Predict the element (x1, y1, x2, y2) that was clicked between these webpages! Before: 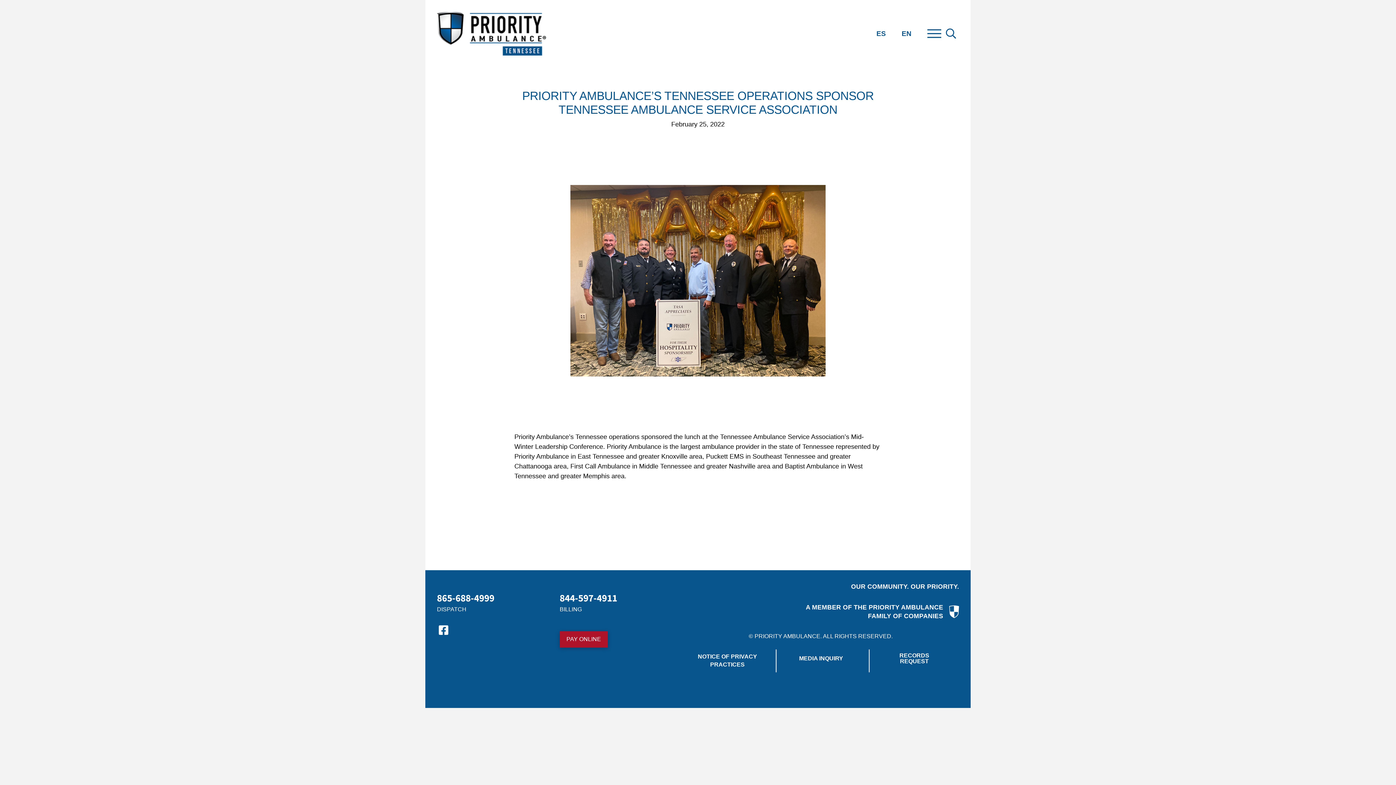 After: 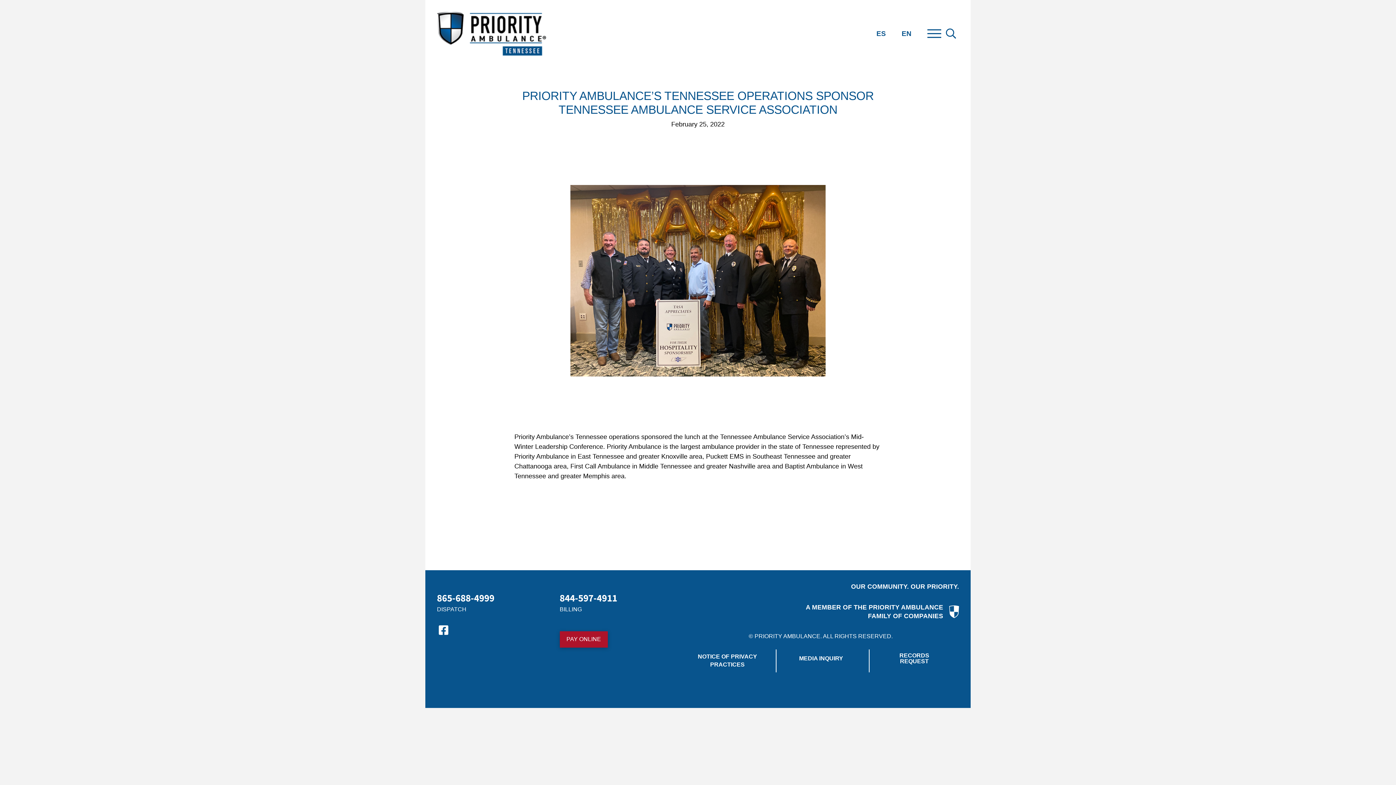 Action: label: 844-597-4911 bbox: (559, 592, 617, 604)